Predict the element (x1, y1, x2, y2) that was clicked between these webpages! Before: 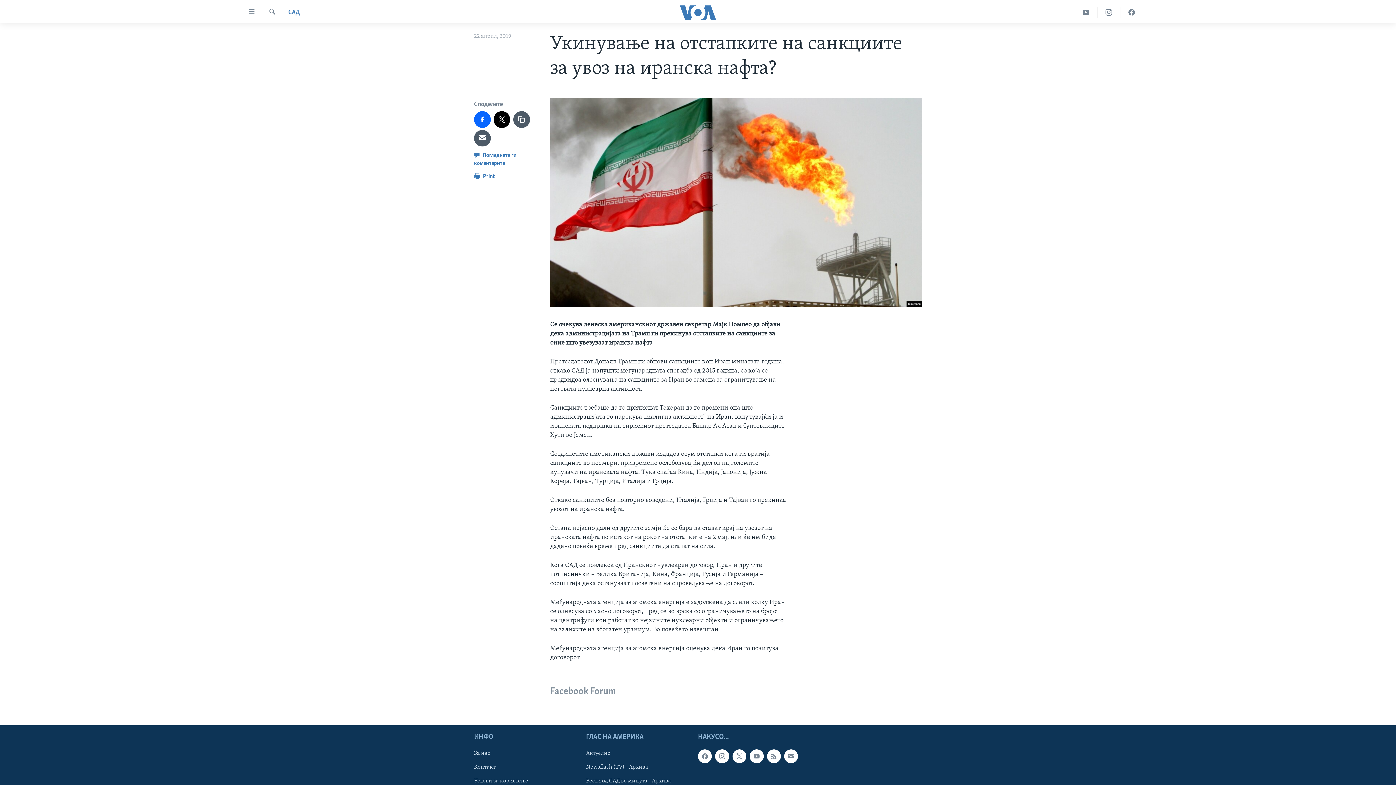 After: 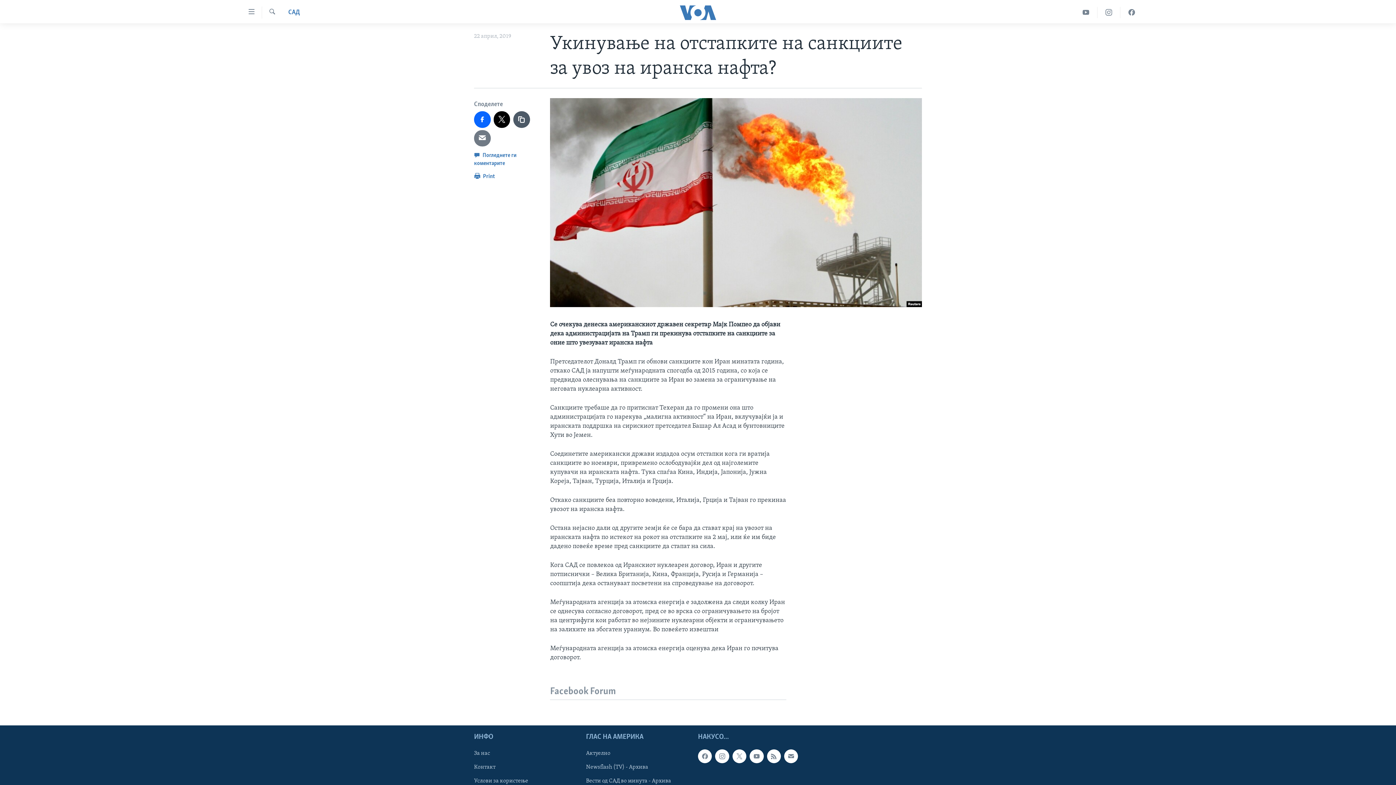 Action: bbox: (474, 130, 490, 146)